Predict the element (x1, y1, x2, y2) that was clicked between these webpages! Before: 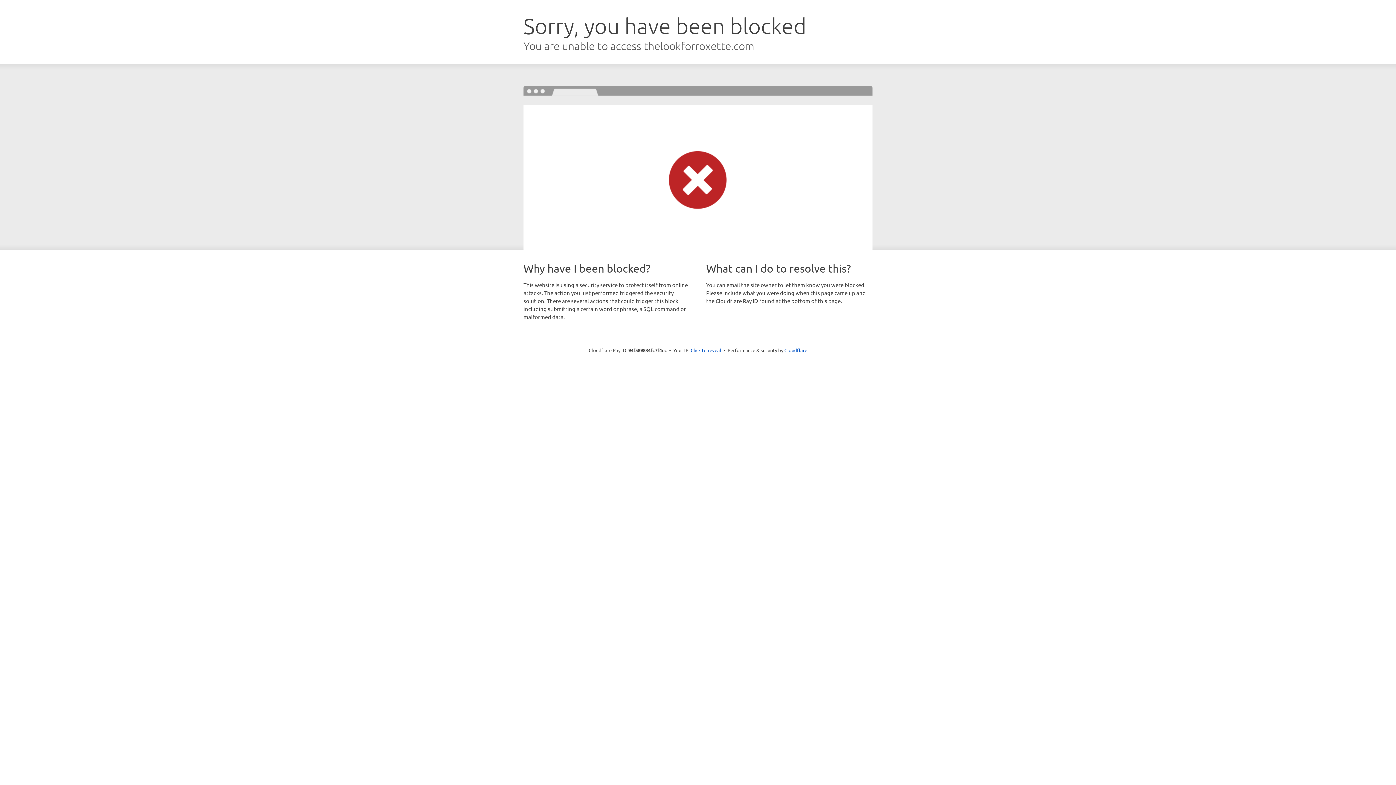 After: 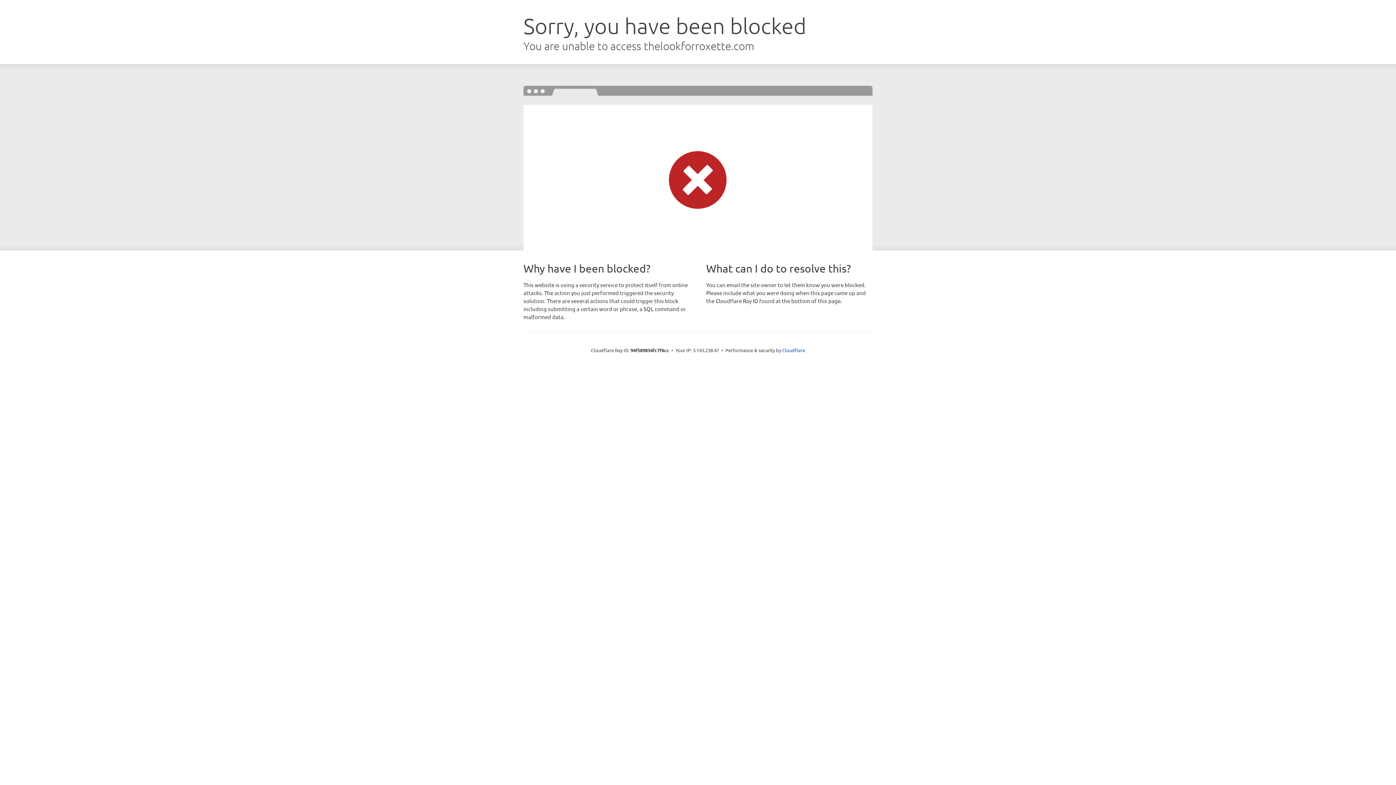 Action: bbox: (690, 346, 721, 353) label: Click to reveal